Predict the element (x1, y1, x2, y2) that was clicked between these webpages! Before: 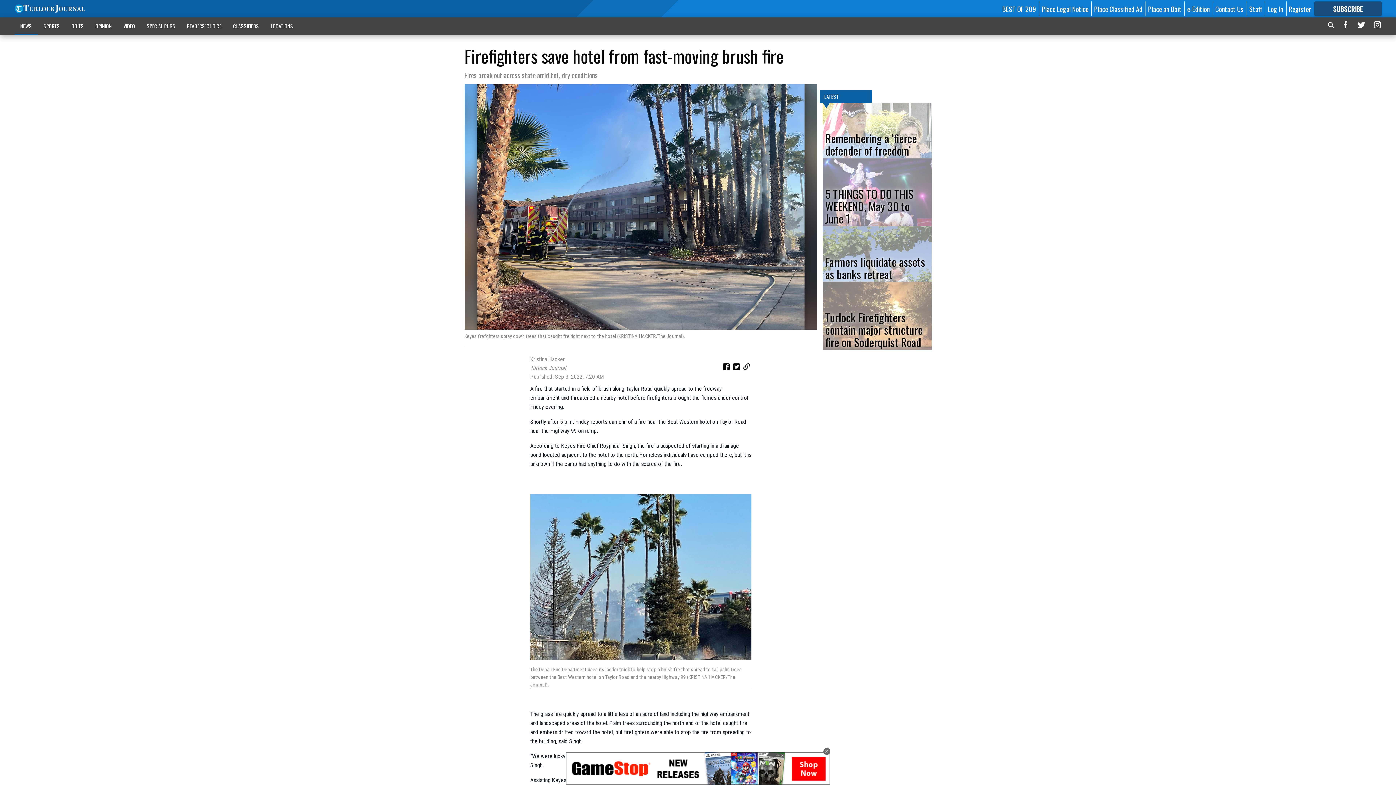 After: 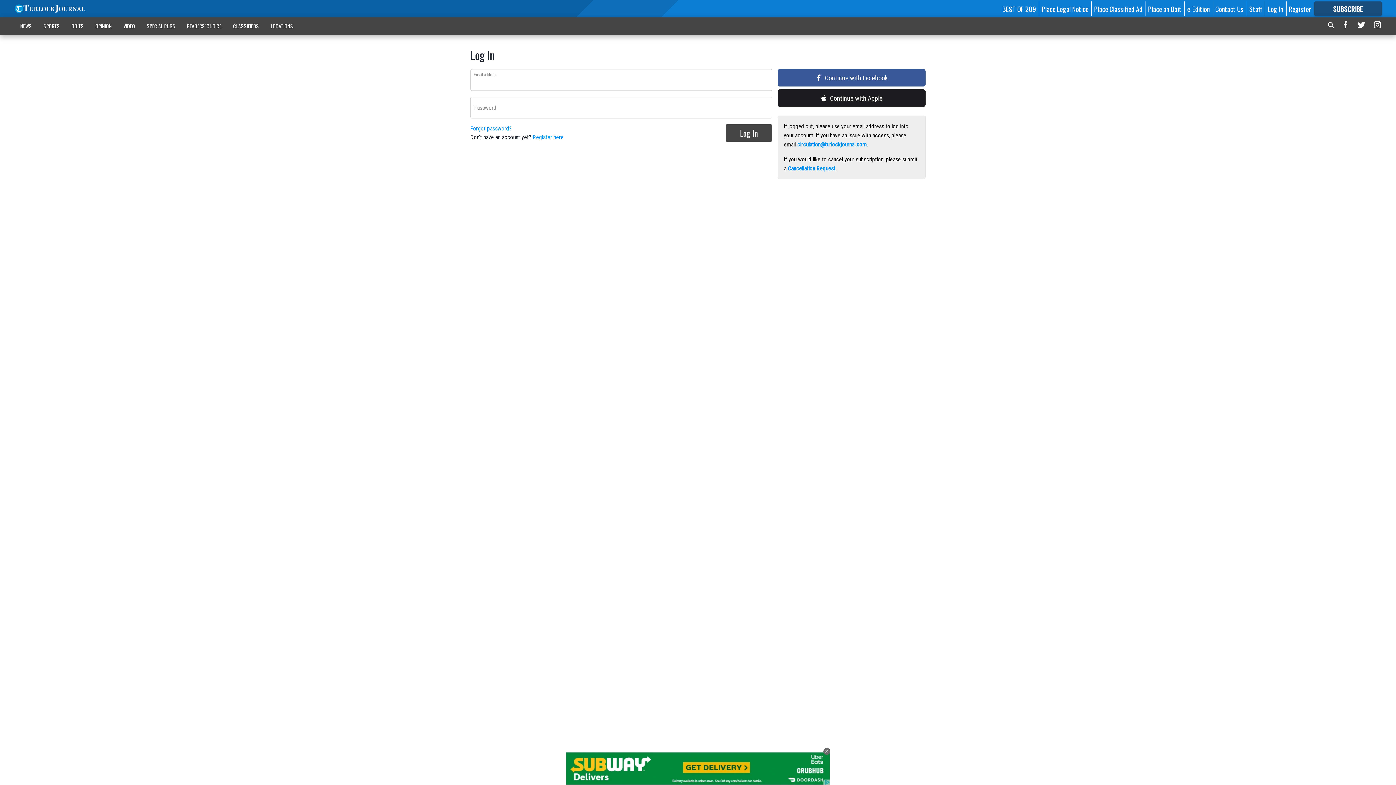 Action: bbox: (1187, 3, 1210, 13) label: e-Edition